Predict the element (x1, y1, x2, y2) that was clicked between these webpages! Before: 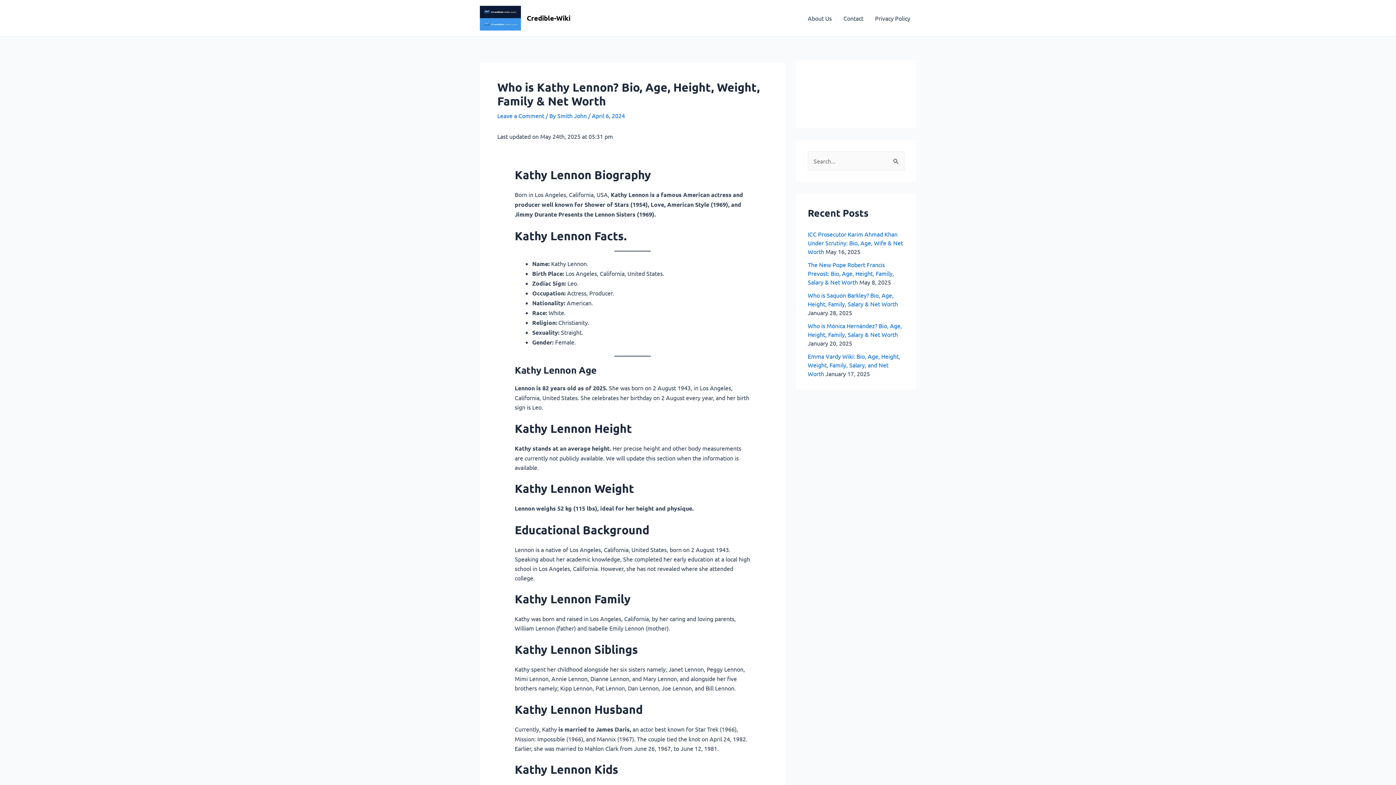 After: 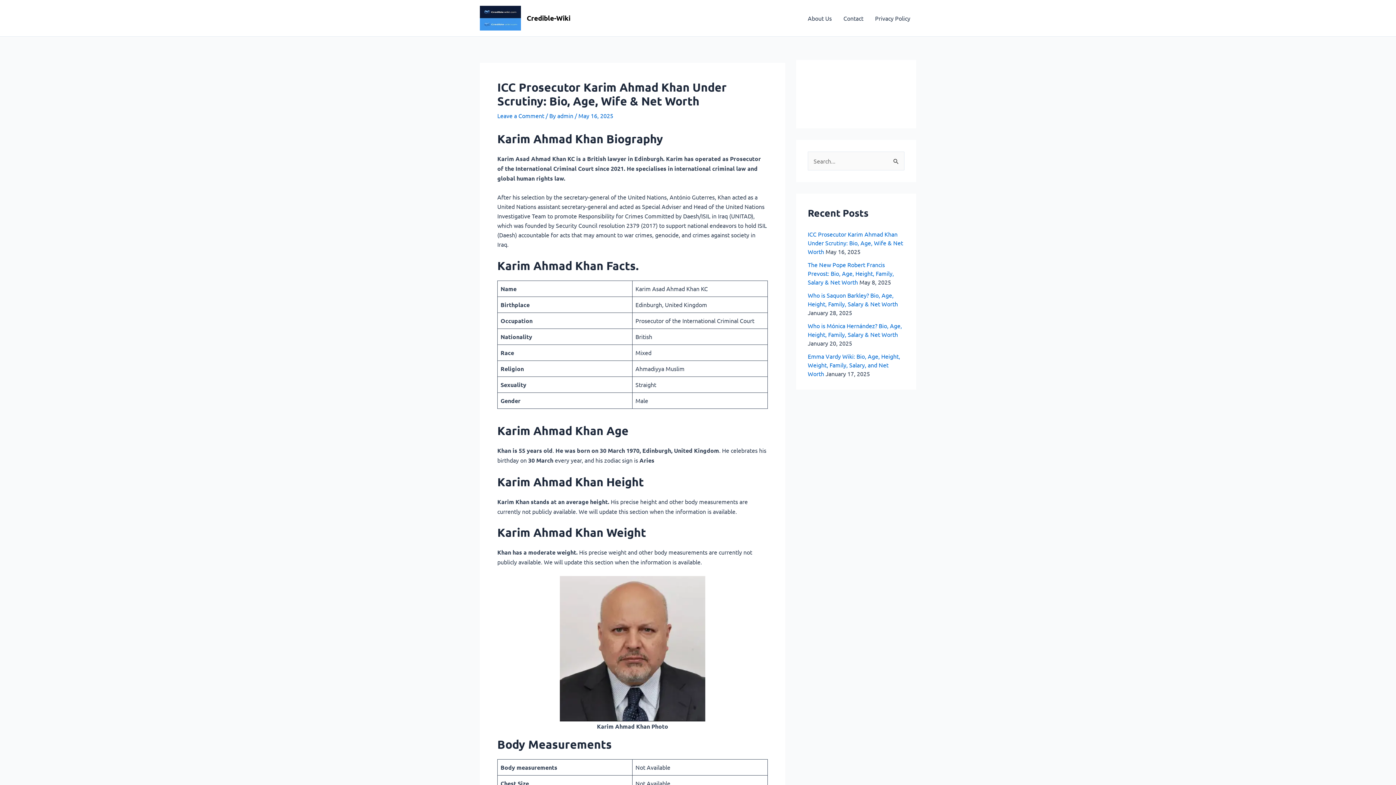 Action: label: ICC Prosecutor Karim Ahmad Khan Under Scrutiny: Bio, Age, Wife & Net Worth bbox: (808, 230, 903, 255)